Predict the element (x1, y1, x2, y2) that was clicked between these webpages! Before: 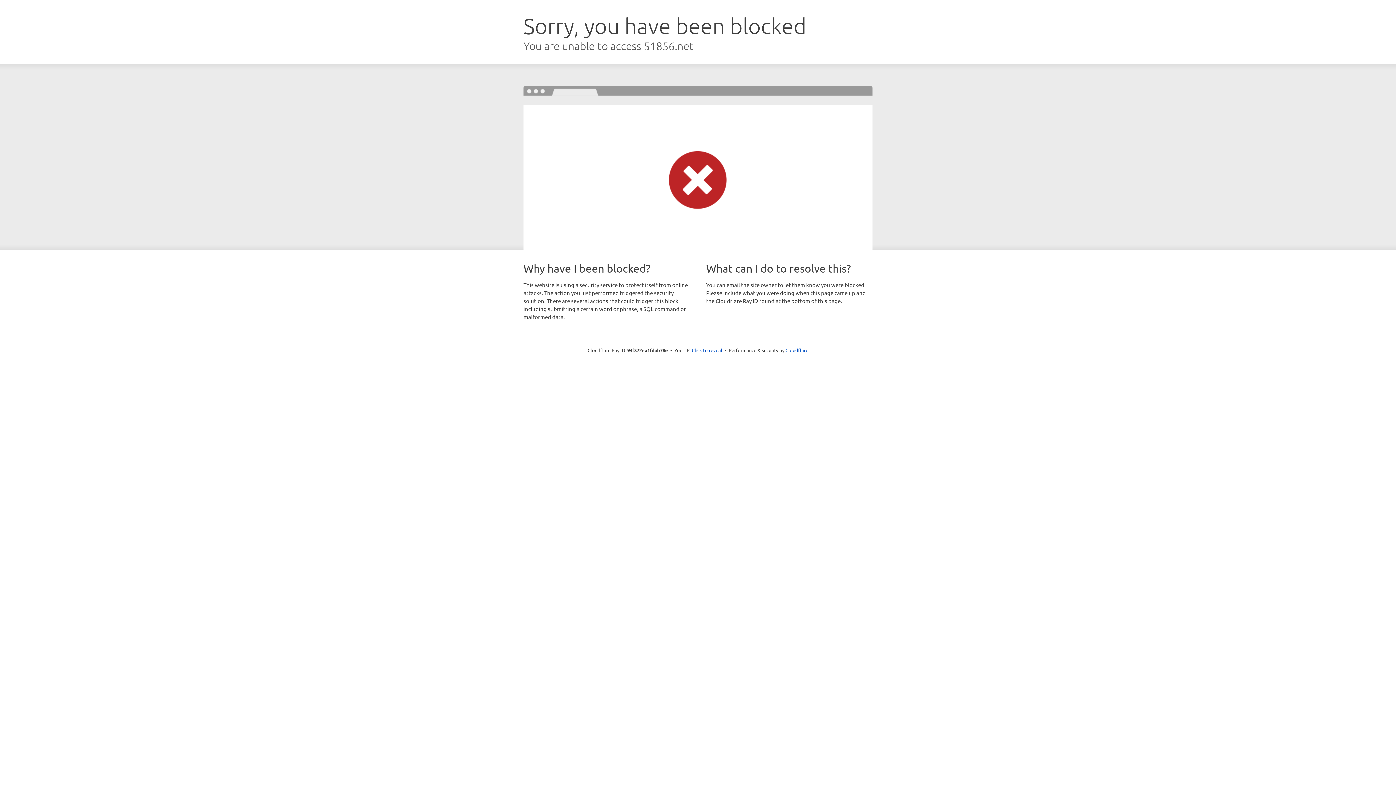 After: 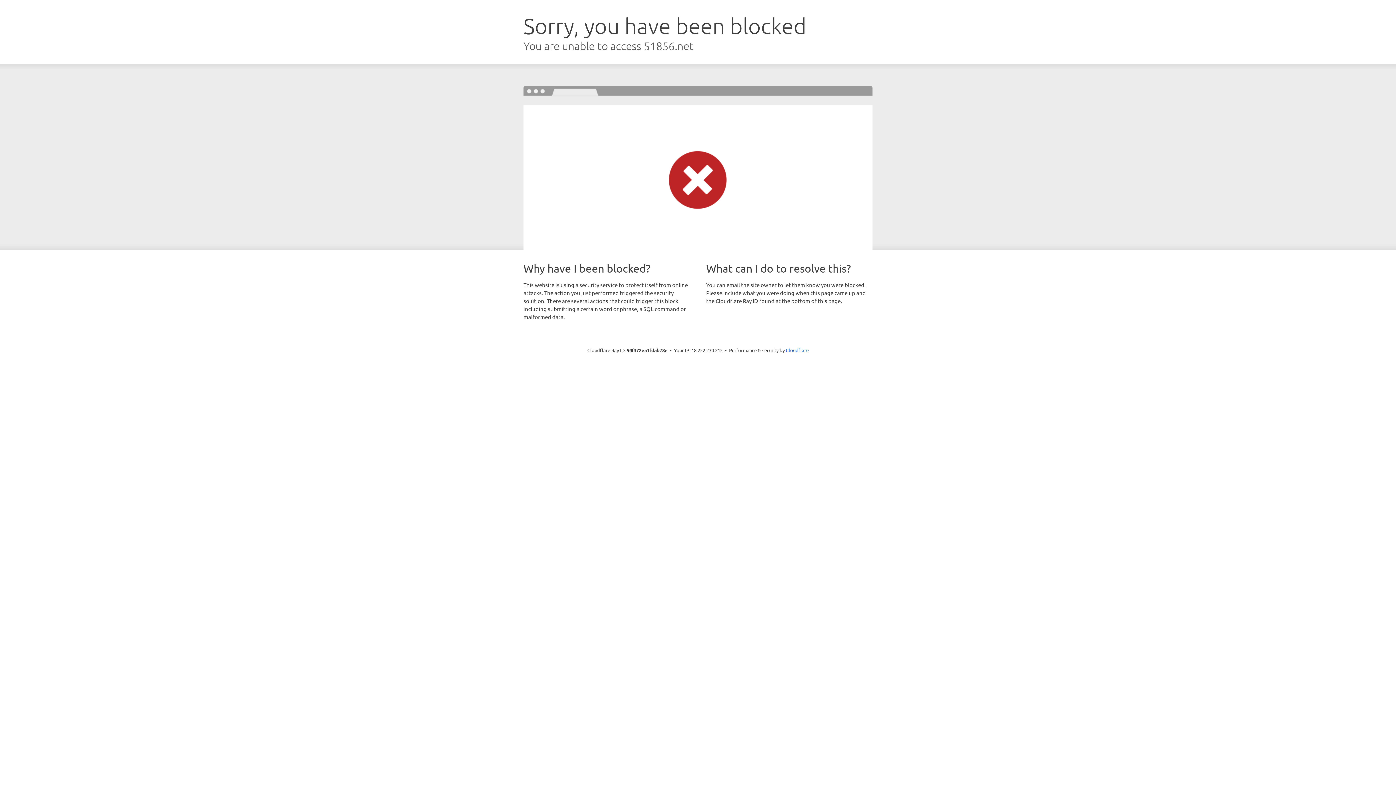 Action: bbox: (692, 346, 722, 353) label: Click to reveal